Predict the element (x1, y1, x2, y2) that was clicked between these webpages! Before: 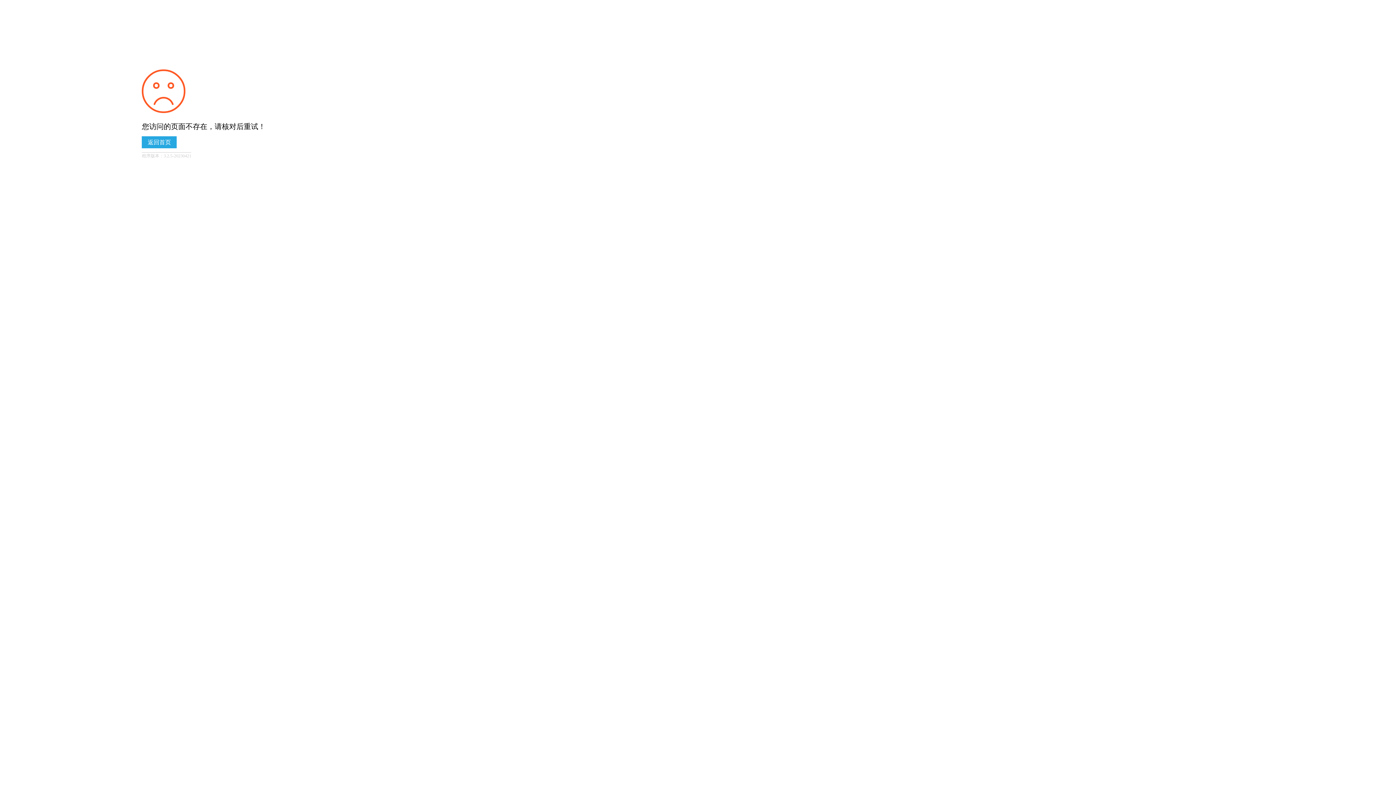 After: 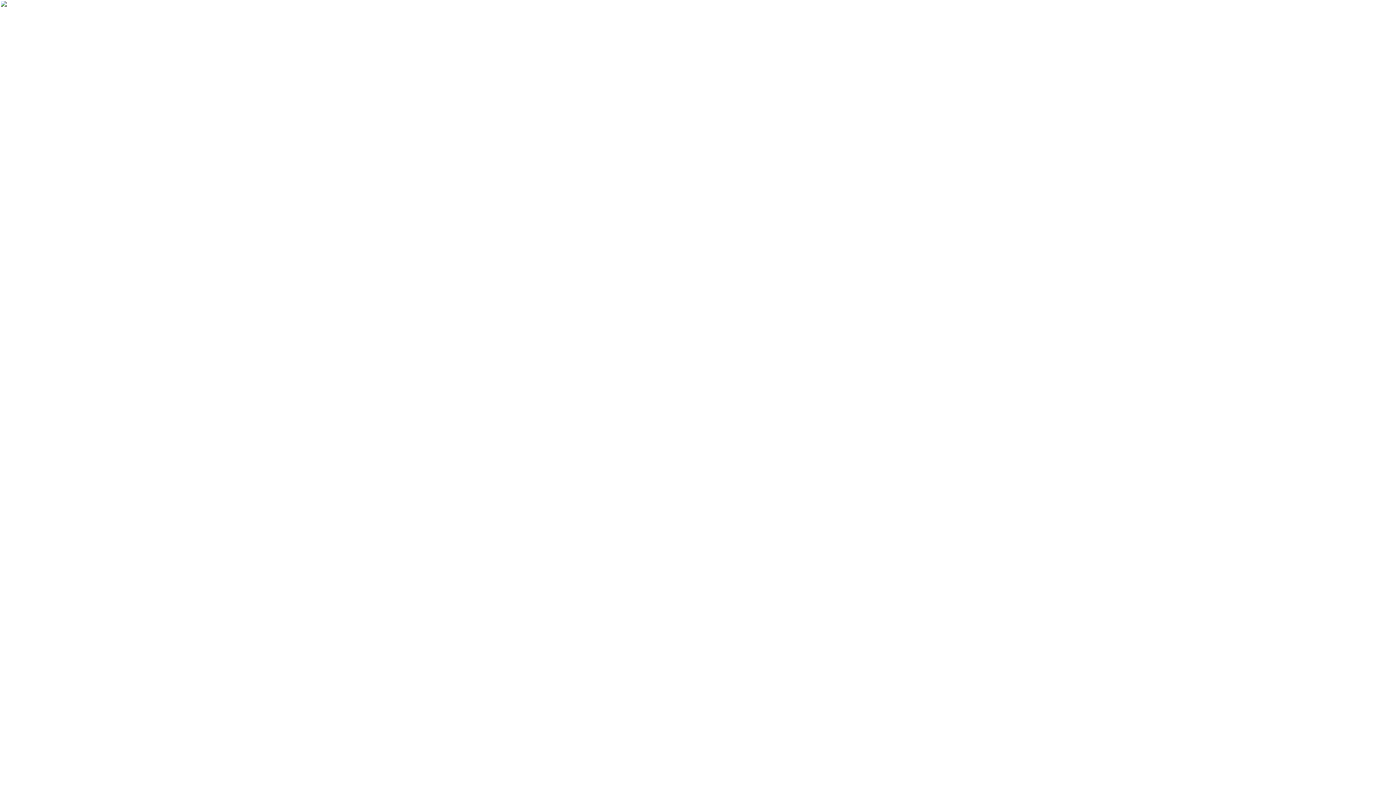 Action: label: 返回首页 bbox: (141, 136, 176, 148)